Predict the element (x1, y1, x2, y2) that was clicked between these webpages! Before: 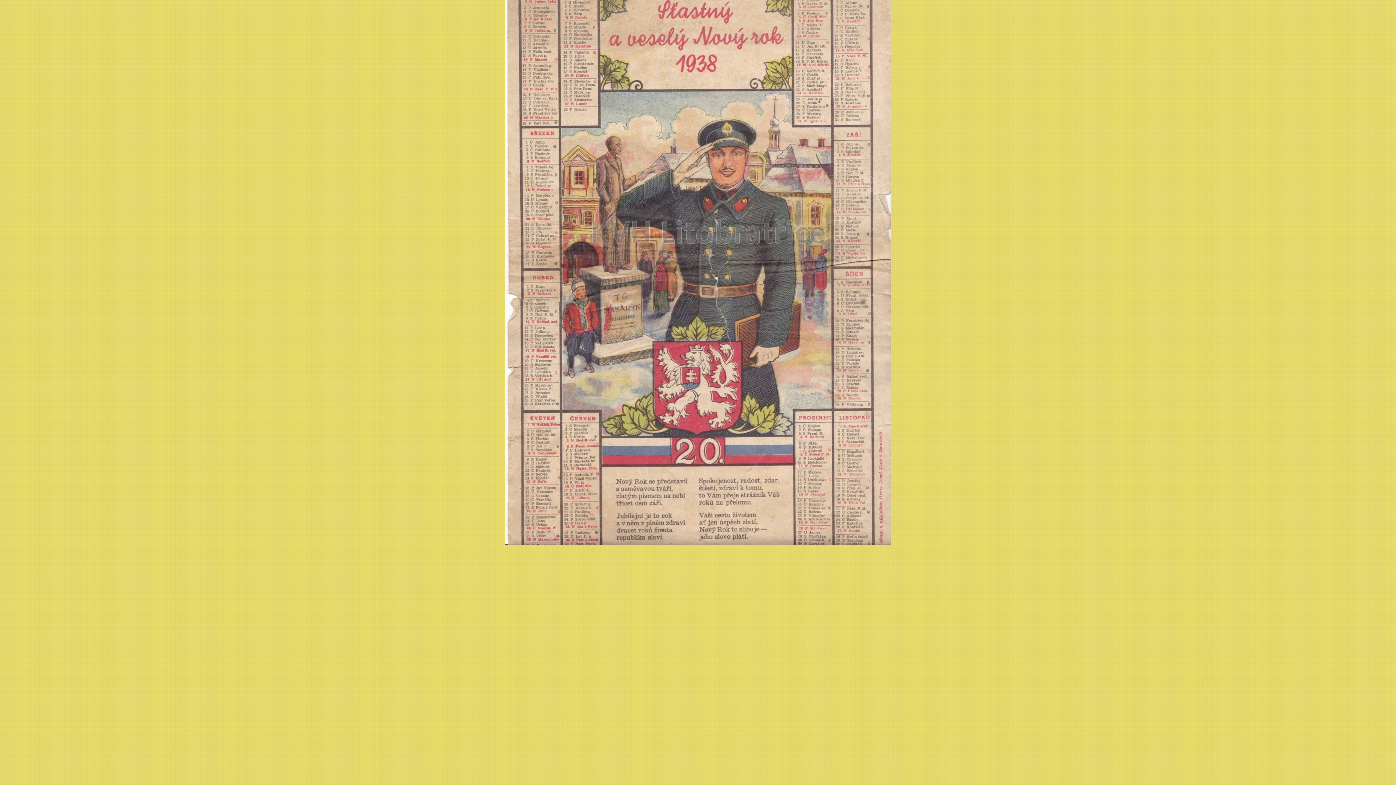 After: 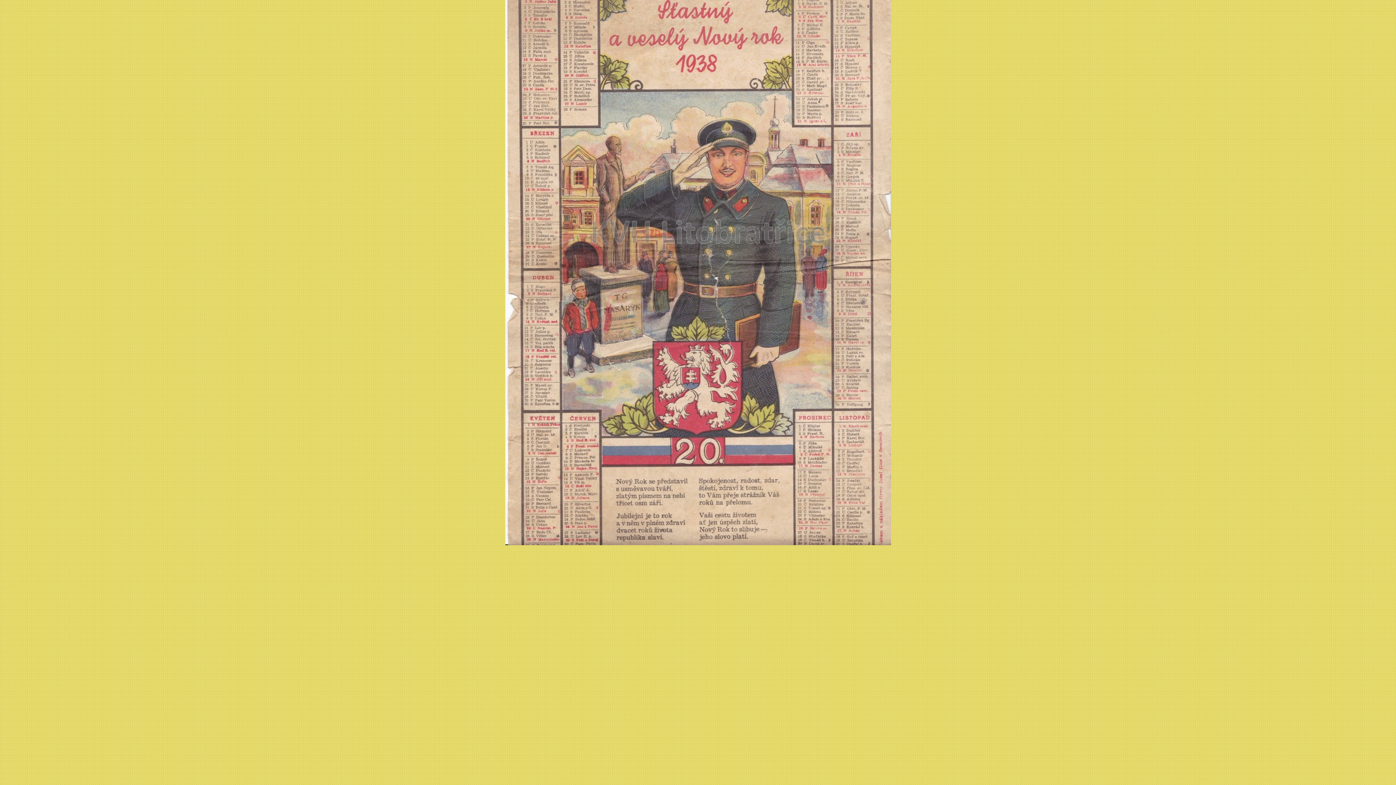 Action: bbox: (505, 540, 891, 546)